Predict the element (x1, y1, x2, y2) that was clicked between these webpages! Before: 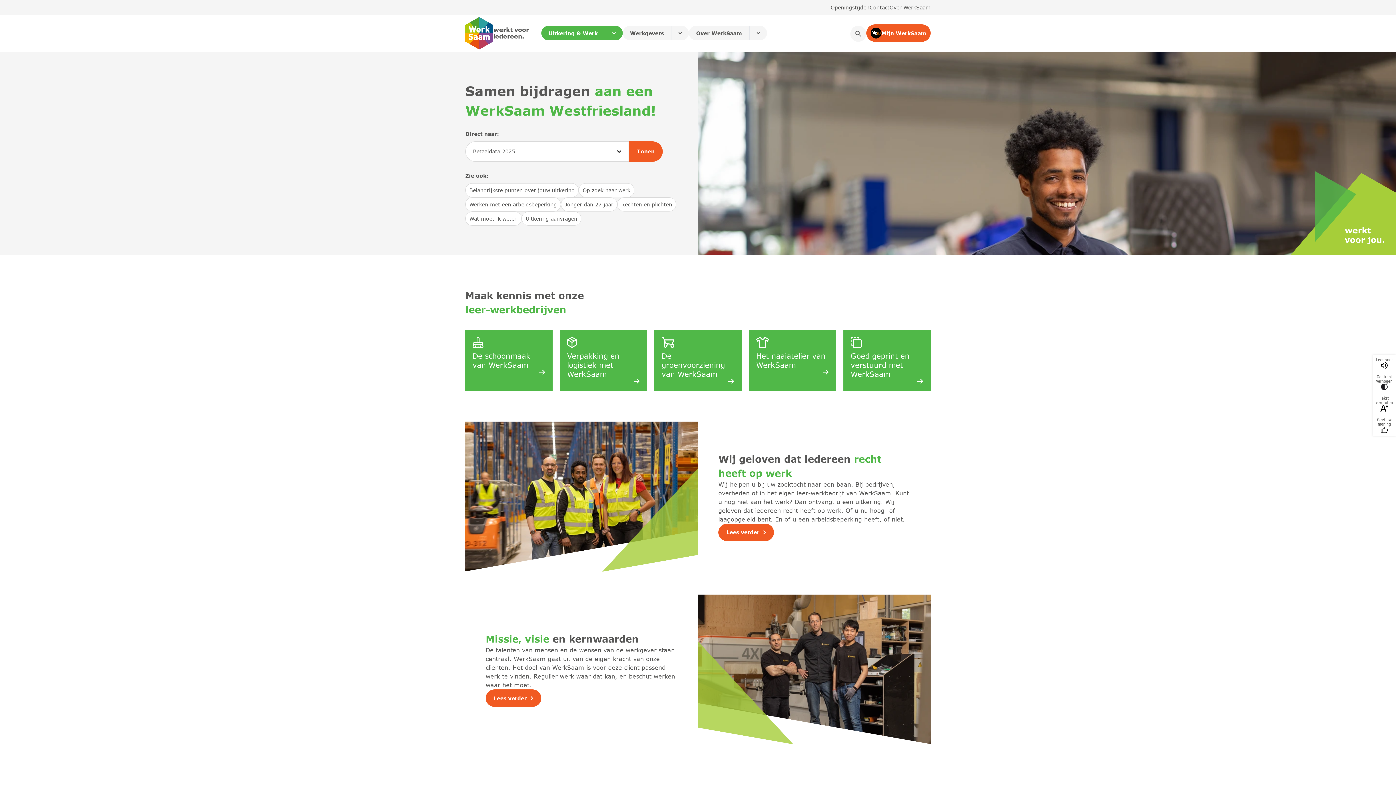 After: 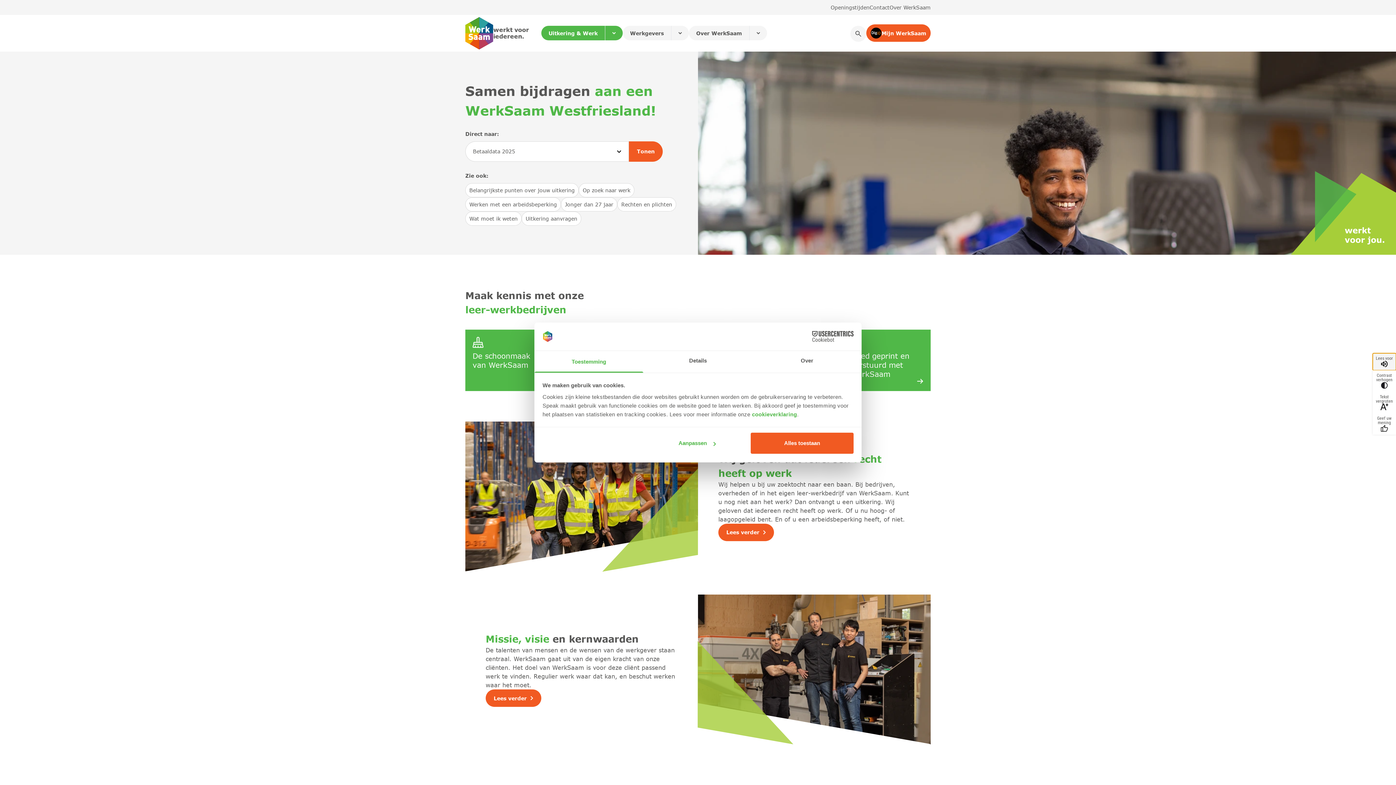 Action: label: Lees voor bbox: (1373, 354, 1396, 372)